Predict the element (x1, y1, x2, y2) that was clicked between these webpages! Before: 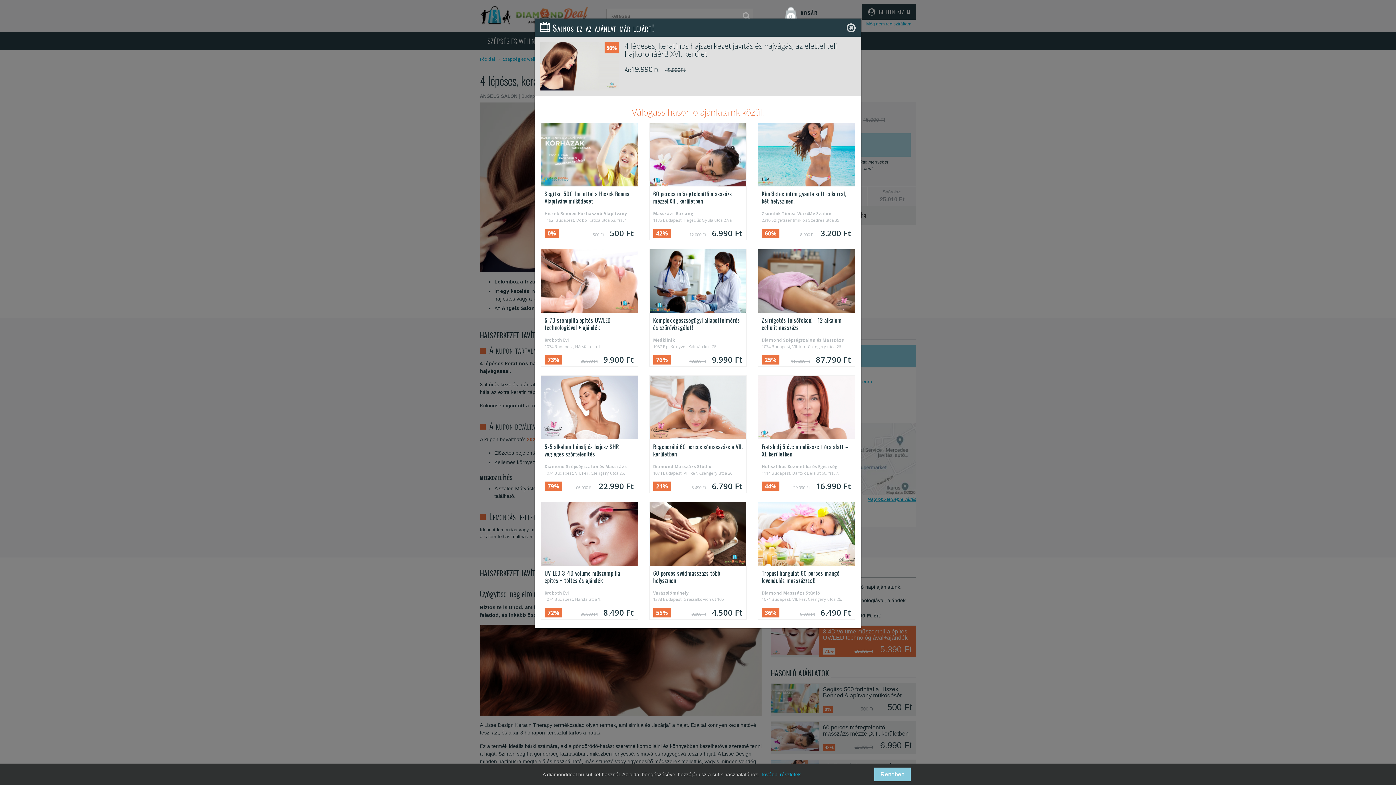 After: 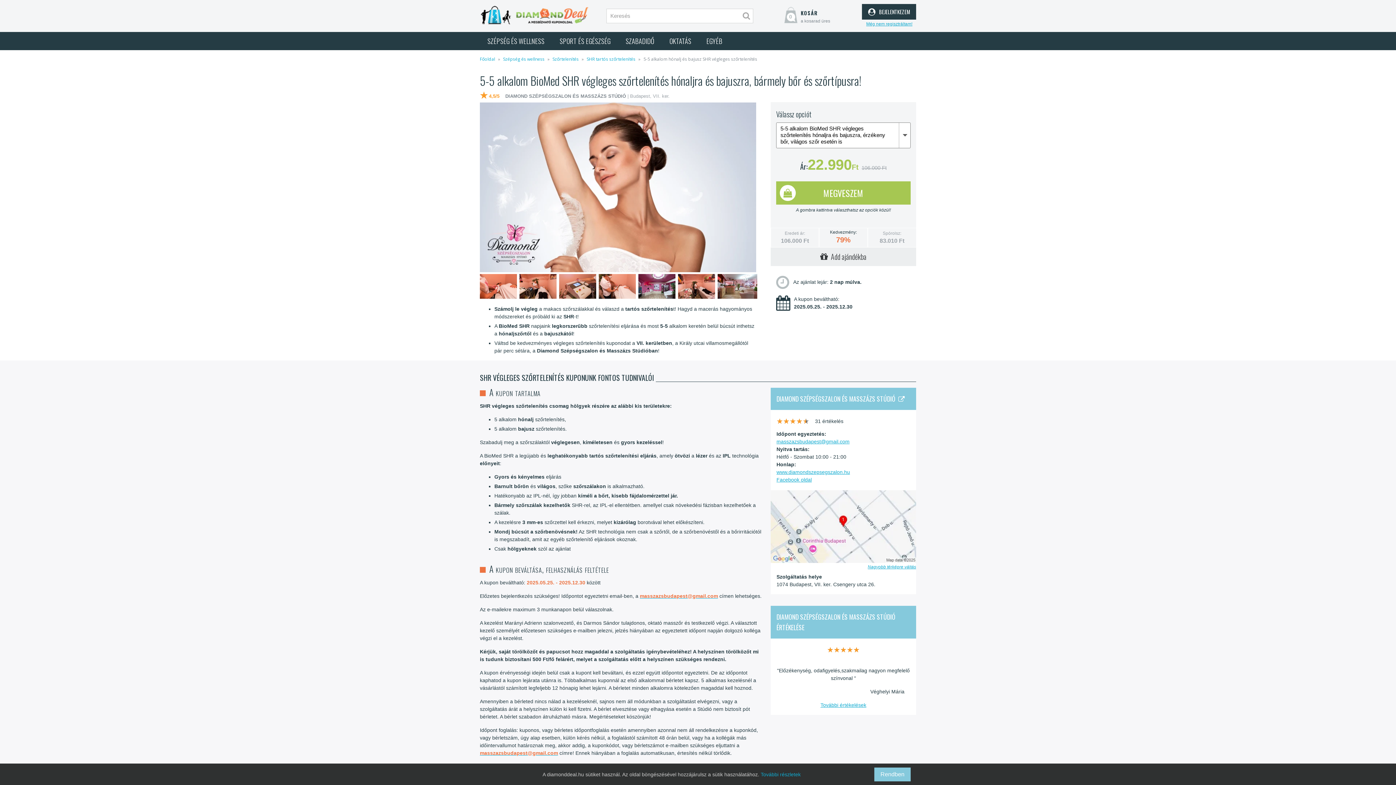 Action: bbox: (540, 375, 638, 493) label: 5-5 alkalom hónalj és bajusz SHR végleges szőrtelenítés
Diamond Szépségszalon és Masszázs Stúdió
1074 Budapest, VII. ker. Csengery utca 26.

79%
106.000 Ft22.990 Ft